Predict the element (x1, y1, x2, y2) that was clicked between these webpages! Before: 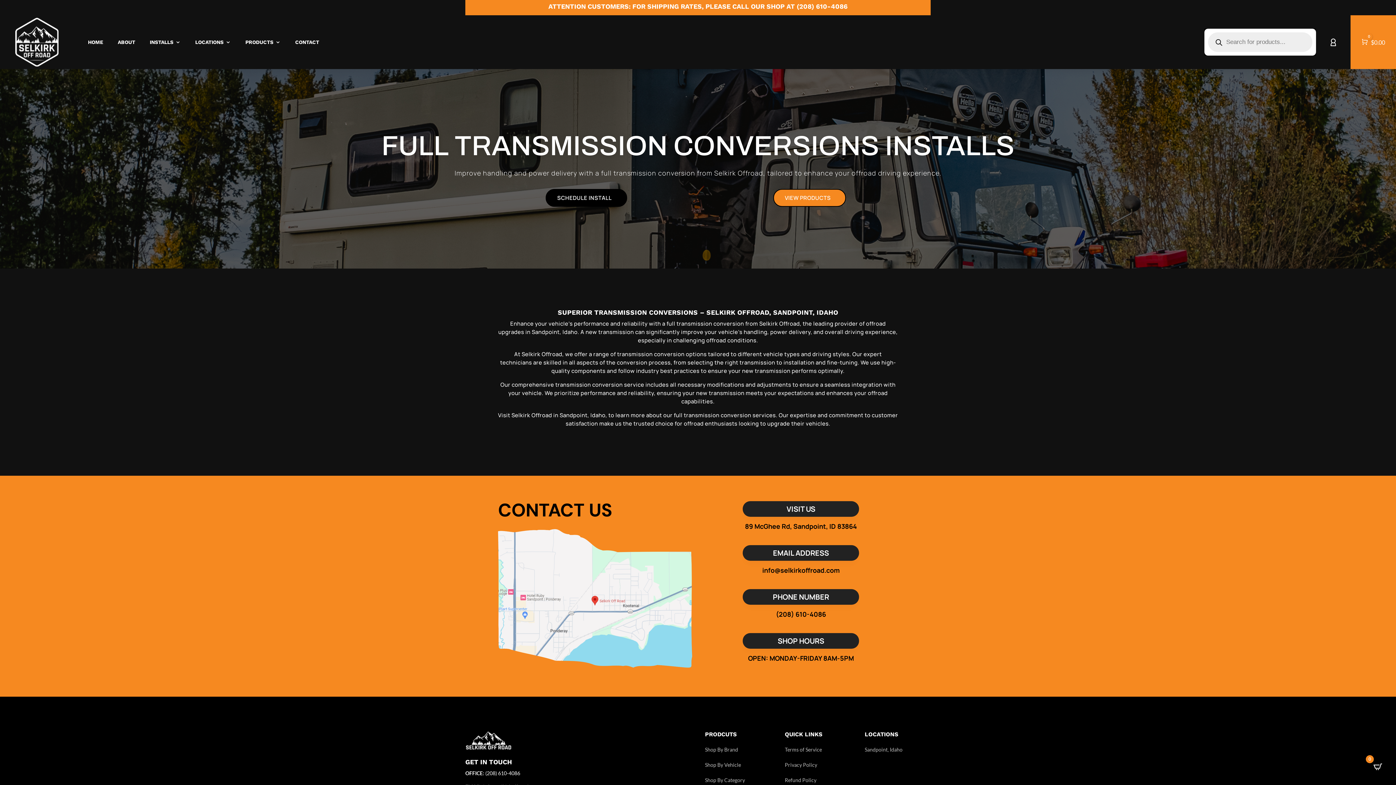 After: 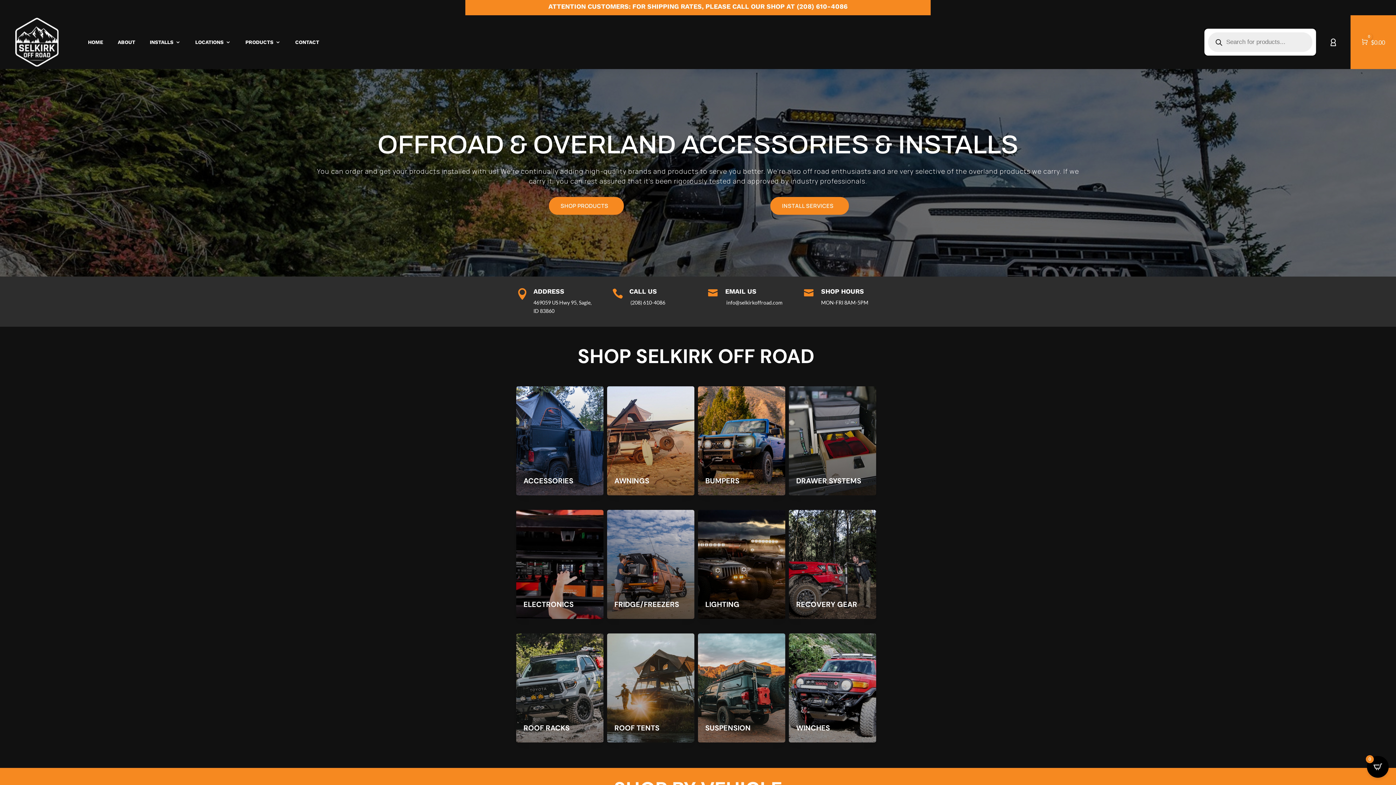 Action: label: HOME bbox: (88, 15, 103, 69)